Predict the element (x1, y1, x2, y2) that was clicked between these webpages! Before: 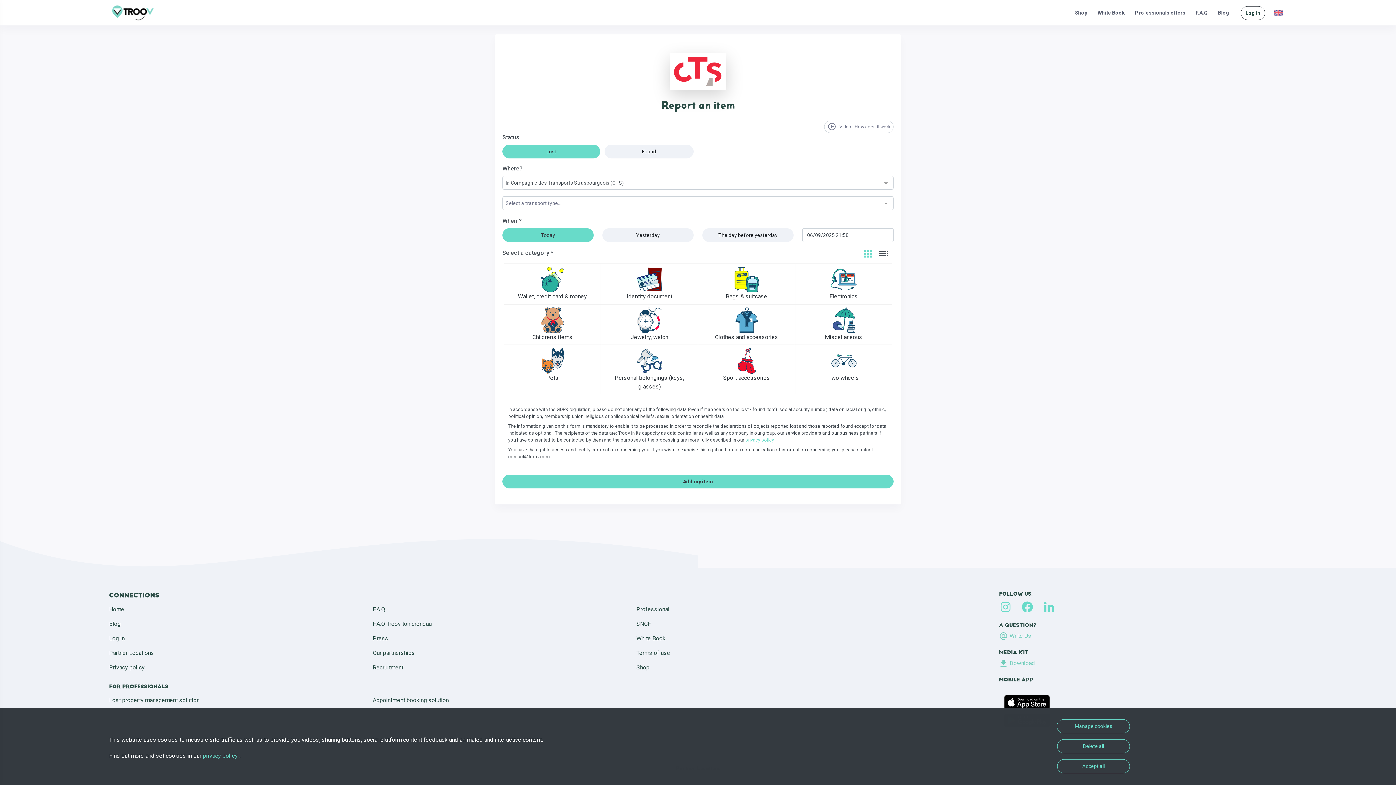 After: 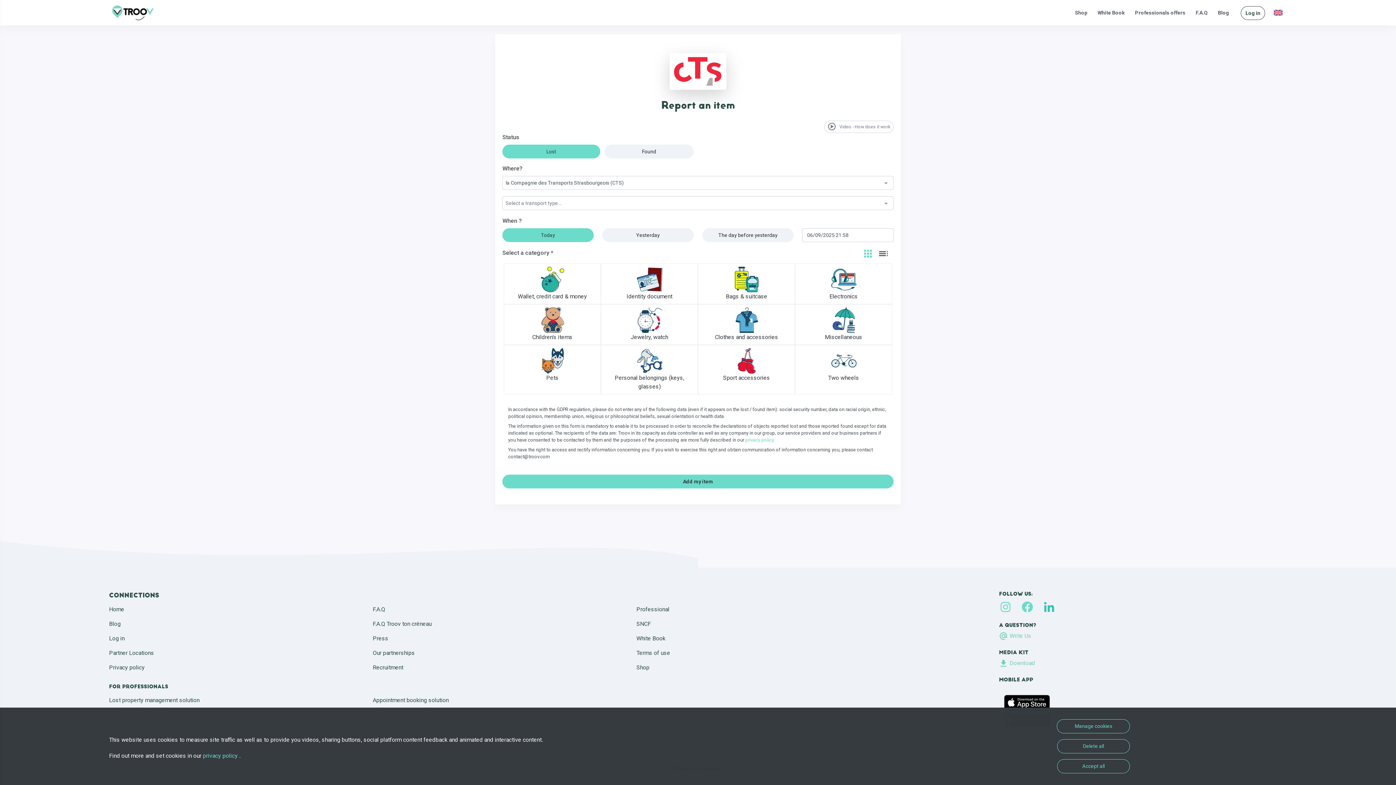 Action: label: Follow us: linkedin bbox: (1042, 603, 1055, 610)